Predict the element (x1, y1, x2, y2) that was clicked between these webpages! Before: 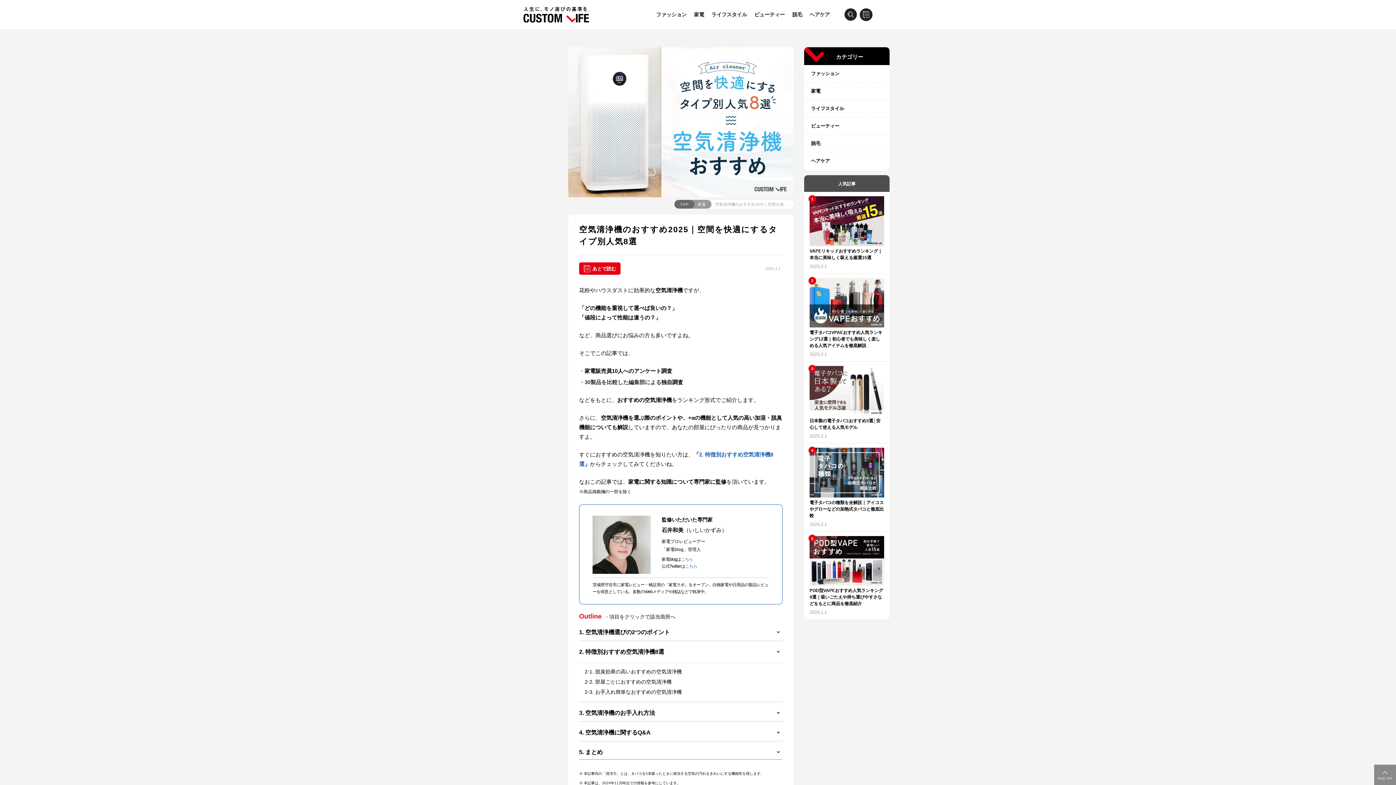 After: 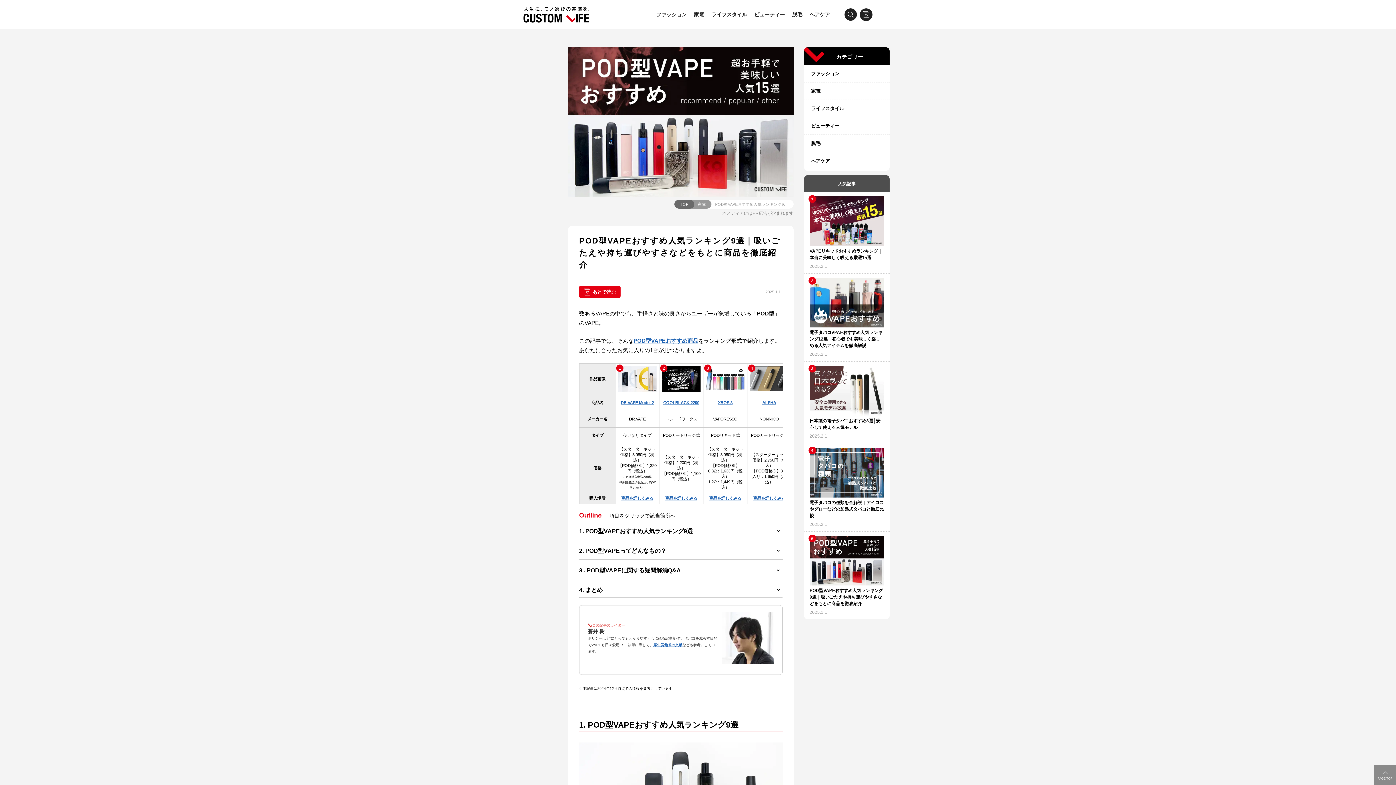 Action: bbox: (809, 536, 884, 585)